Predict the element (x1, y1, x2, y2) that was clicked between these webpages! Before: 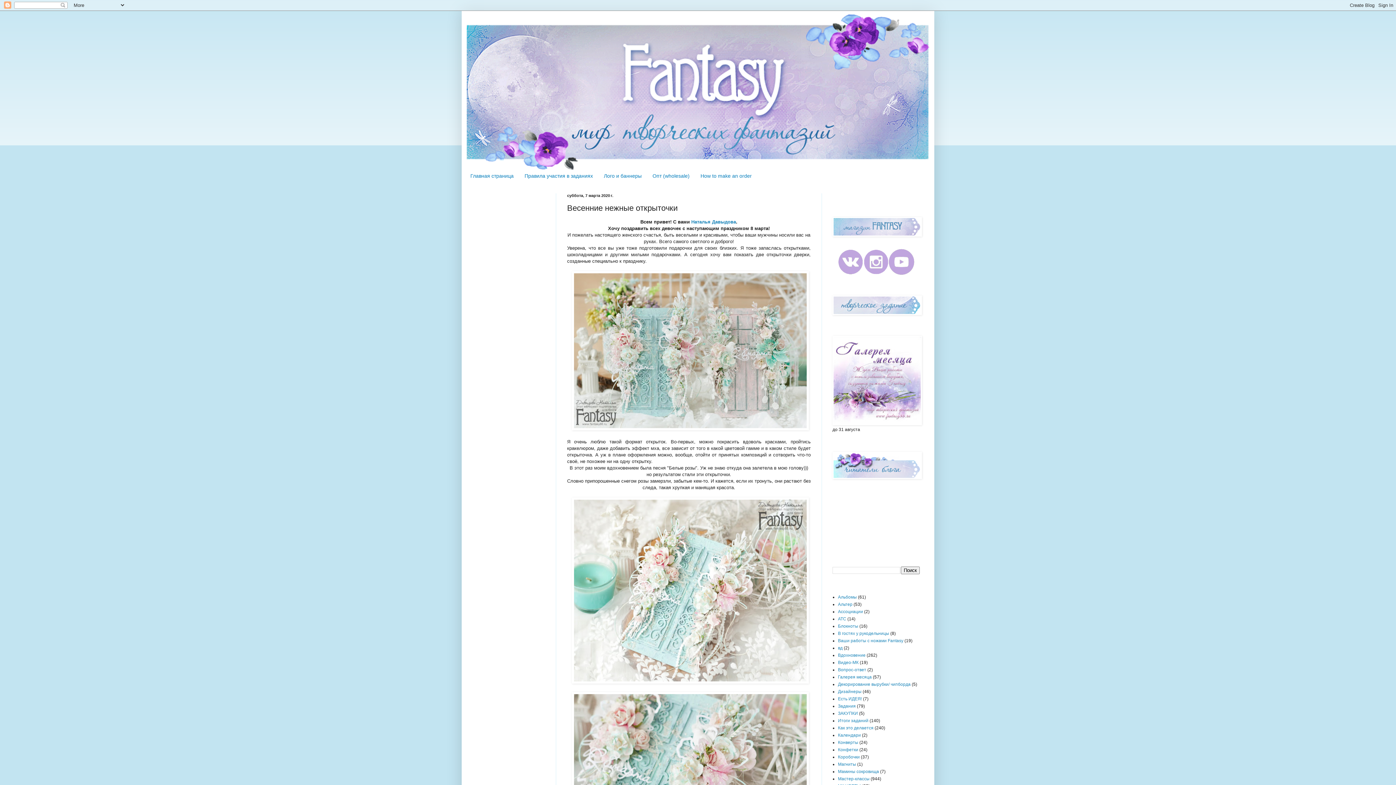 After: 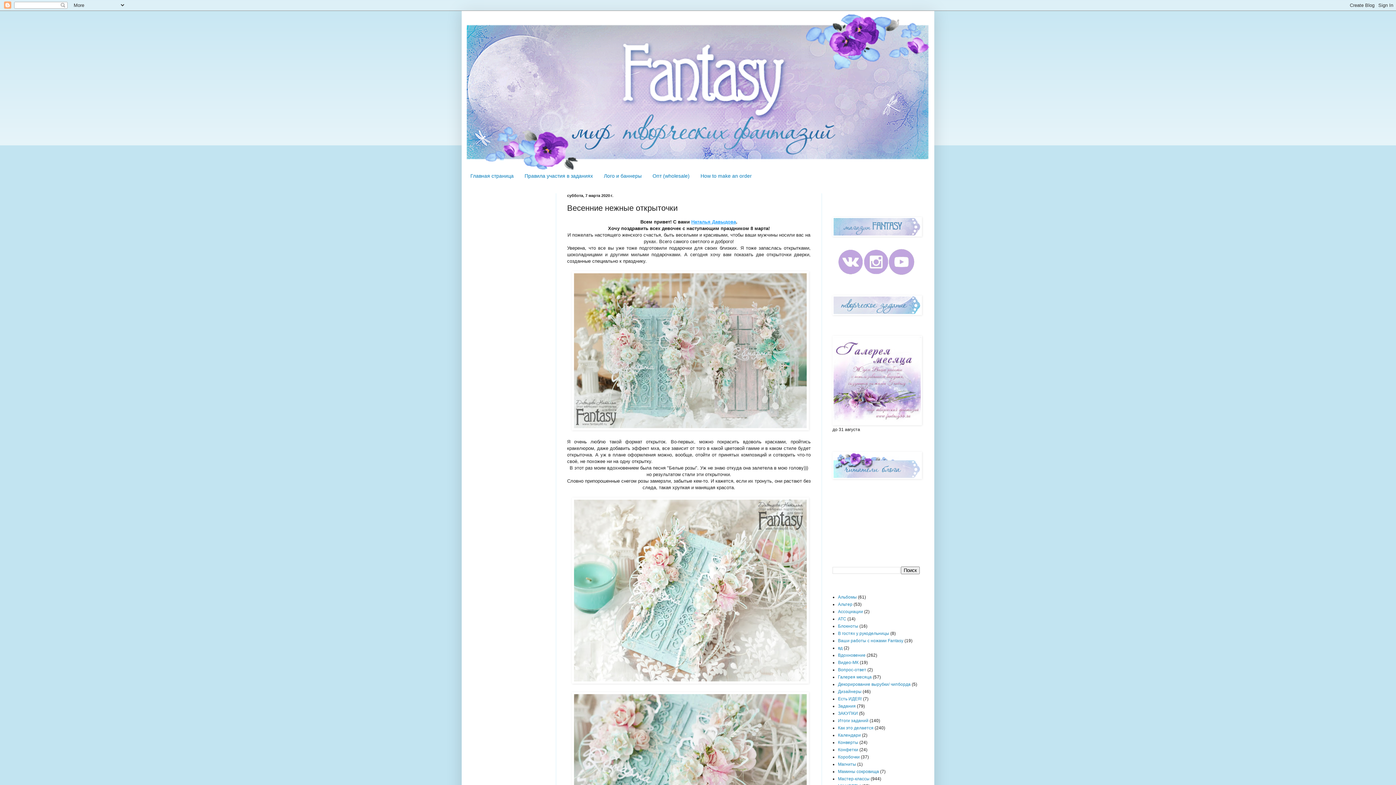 Action: label: Наталья Давыдова bbox: (691, 219, 736, 224)